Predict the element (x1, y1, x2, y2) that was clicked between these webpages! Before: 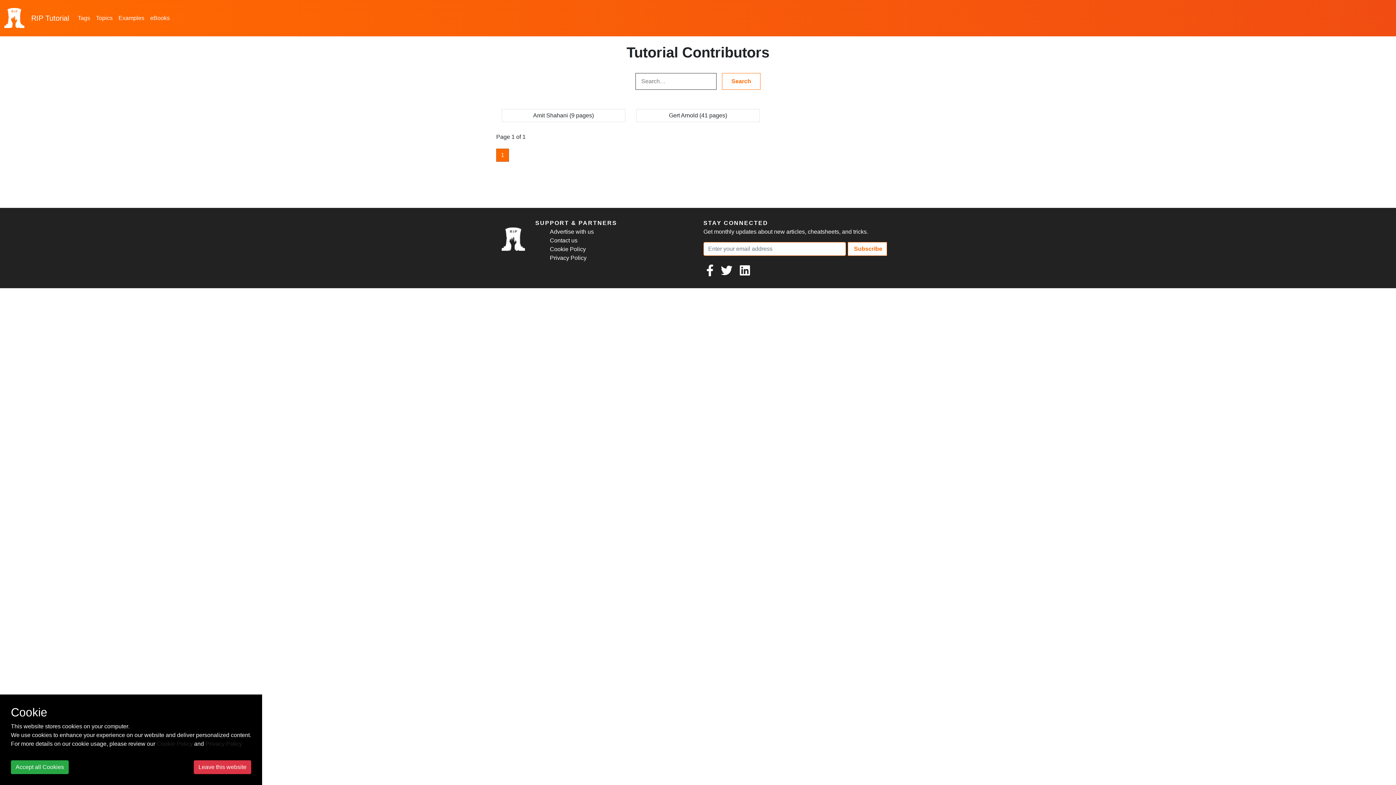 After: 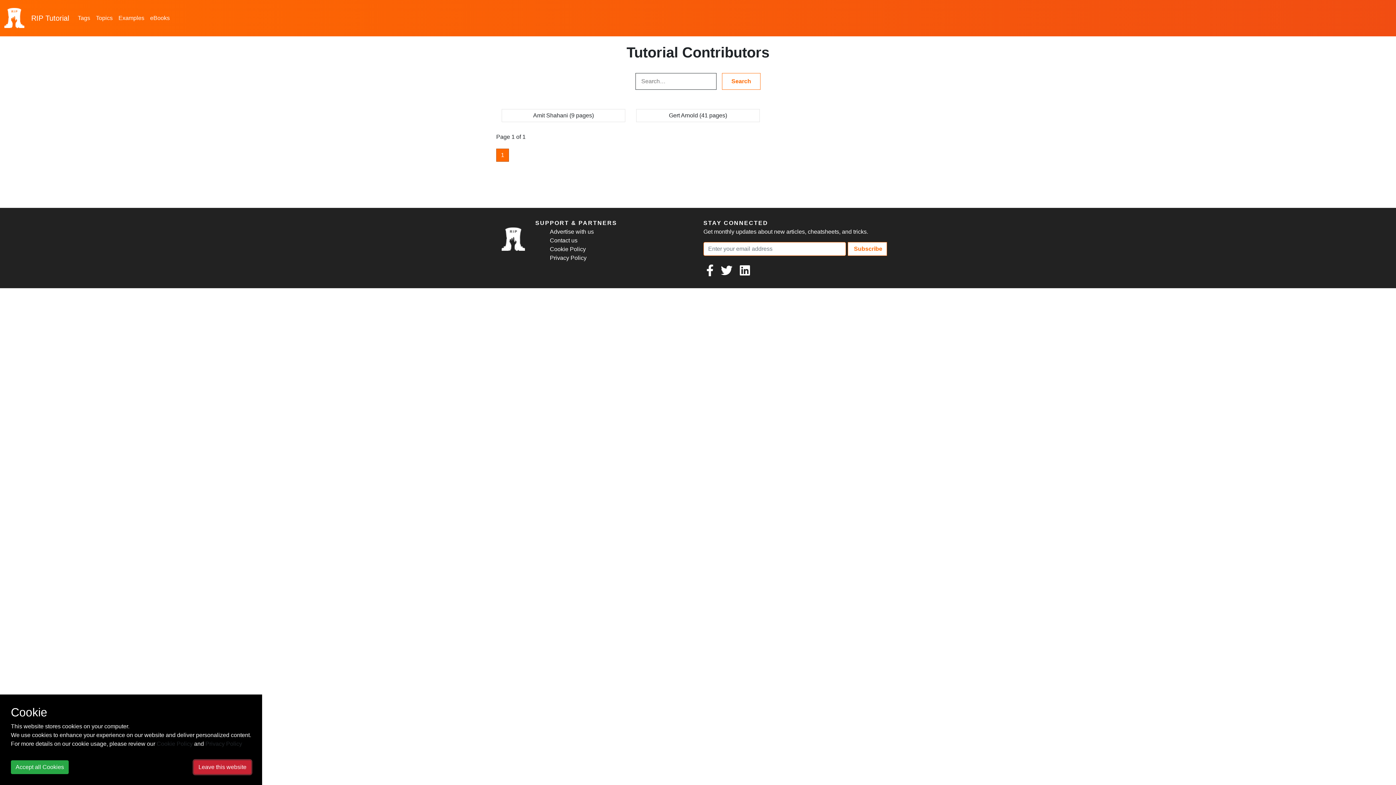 Action: bbox: (193, 760, 251, 774) label: Leave this website